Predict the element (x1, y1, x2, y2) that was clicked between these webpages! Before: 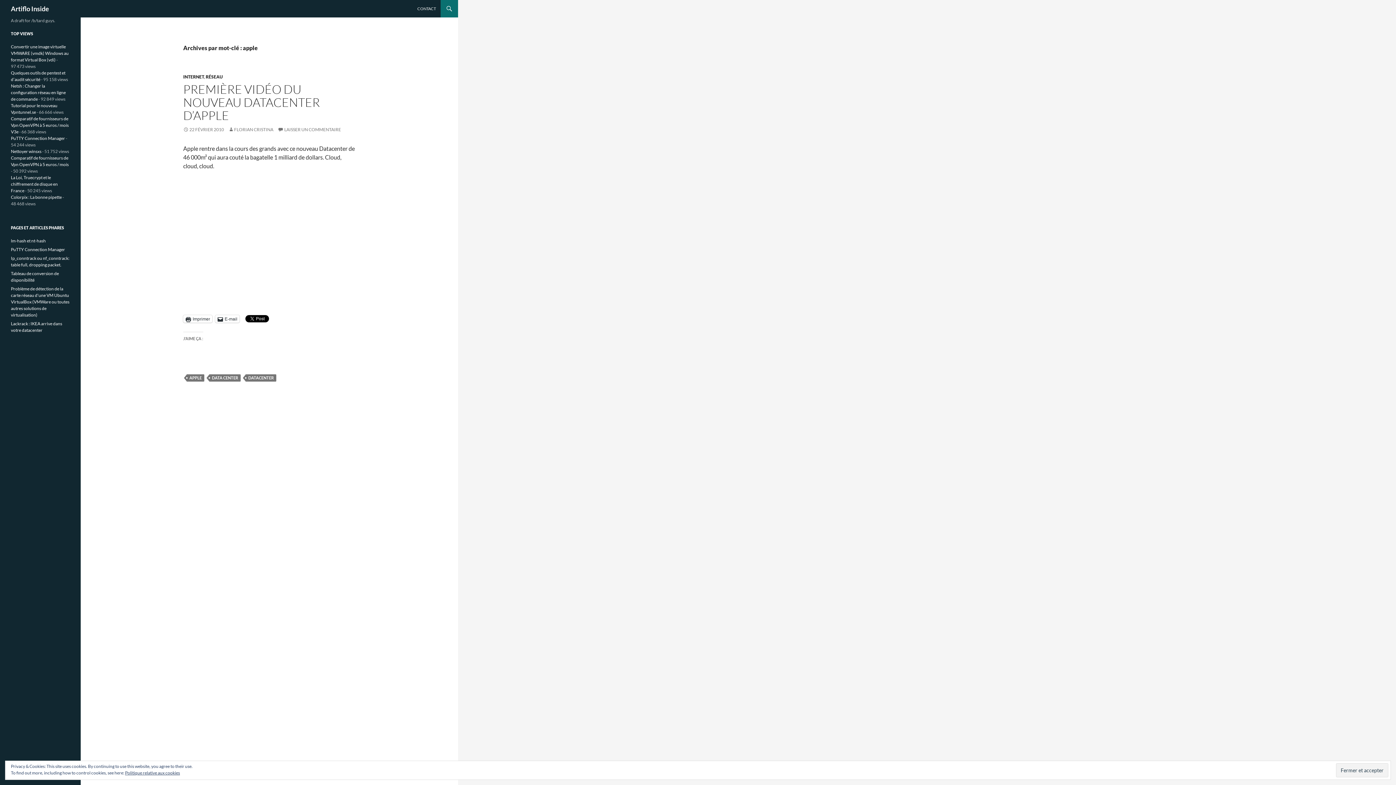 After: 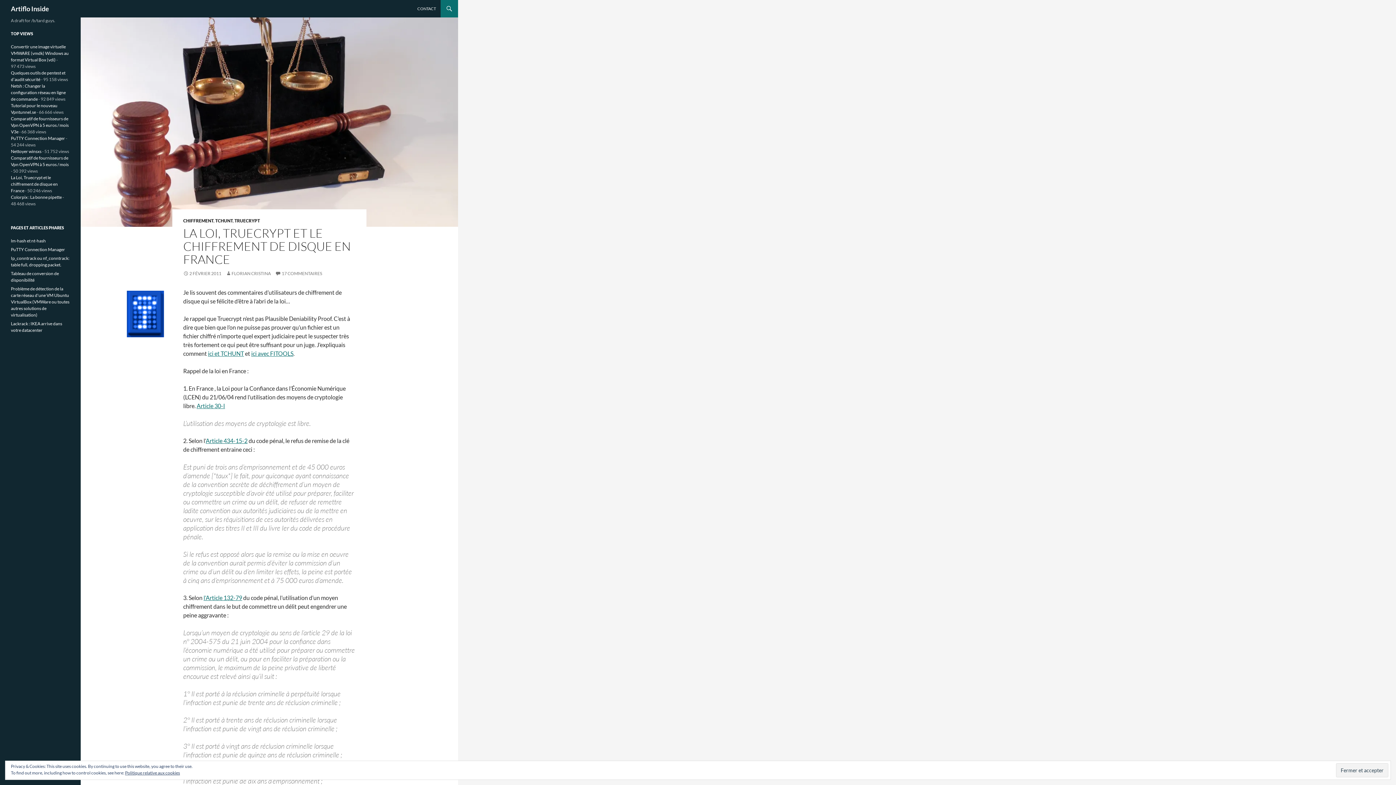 Action: bbox: (10, 174, 57, 193) label: La Loi, Truecrypt et le chiffrement de disque en France